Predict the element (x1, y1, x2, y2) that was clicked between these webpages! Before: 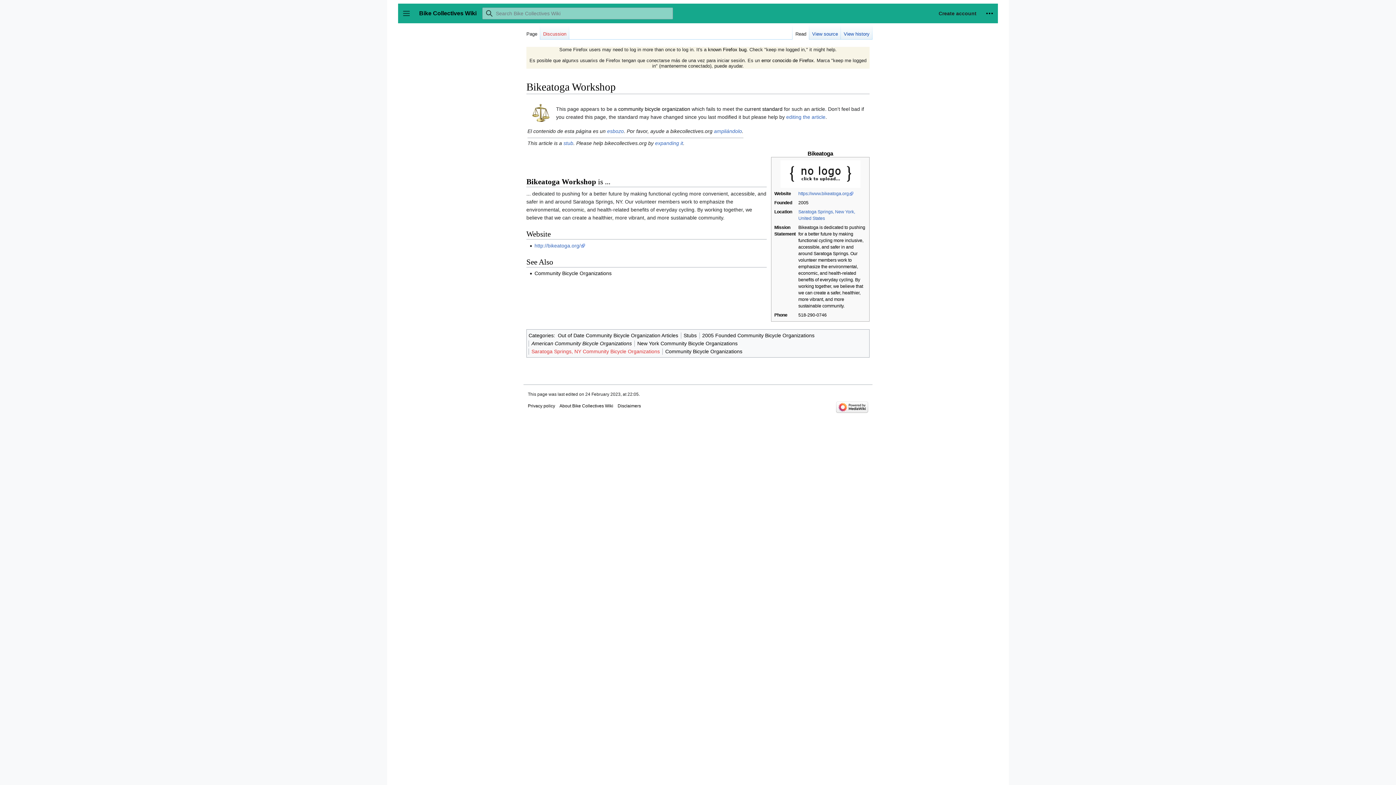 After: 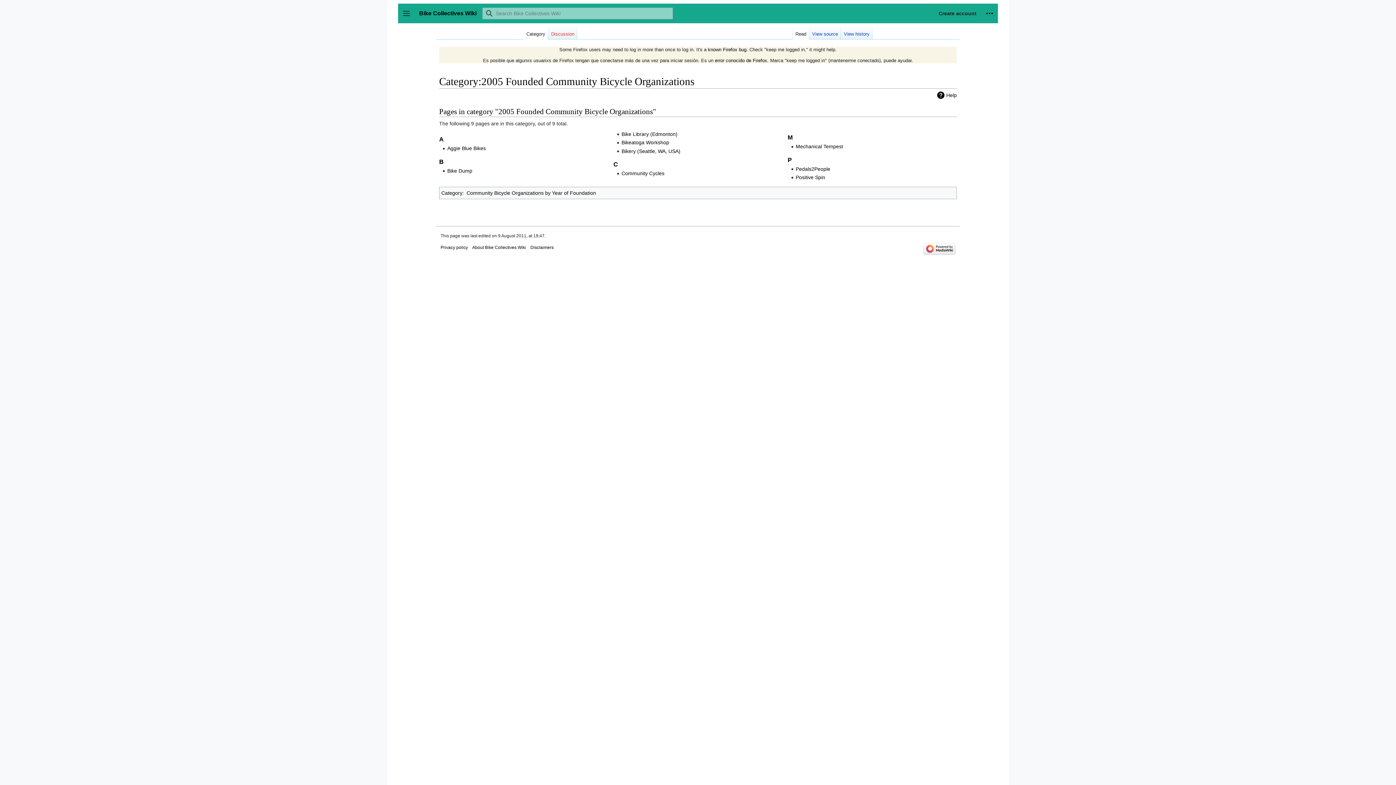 Action: label: 2005 Founded Community Bicycle Organizations bbox: (702, 332, 814, 338)